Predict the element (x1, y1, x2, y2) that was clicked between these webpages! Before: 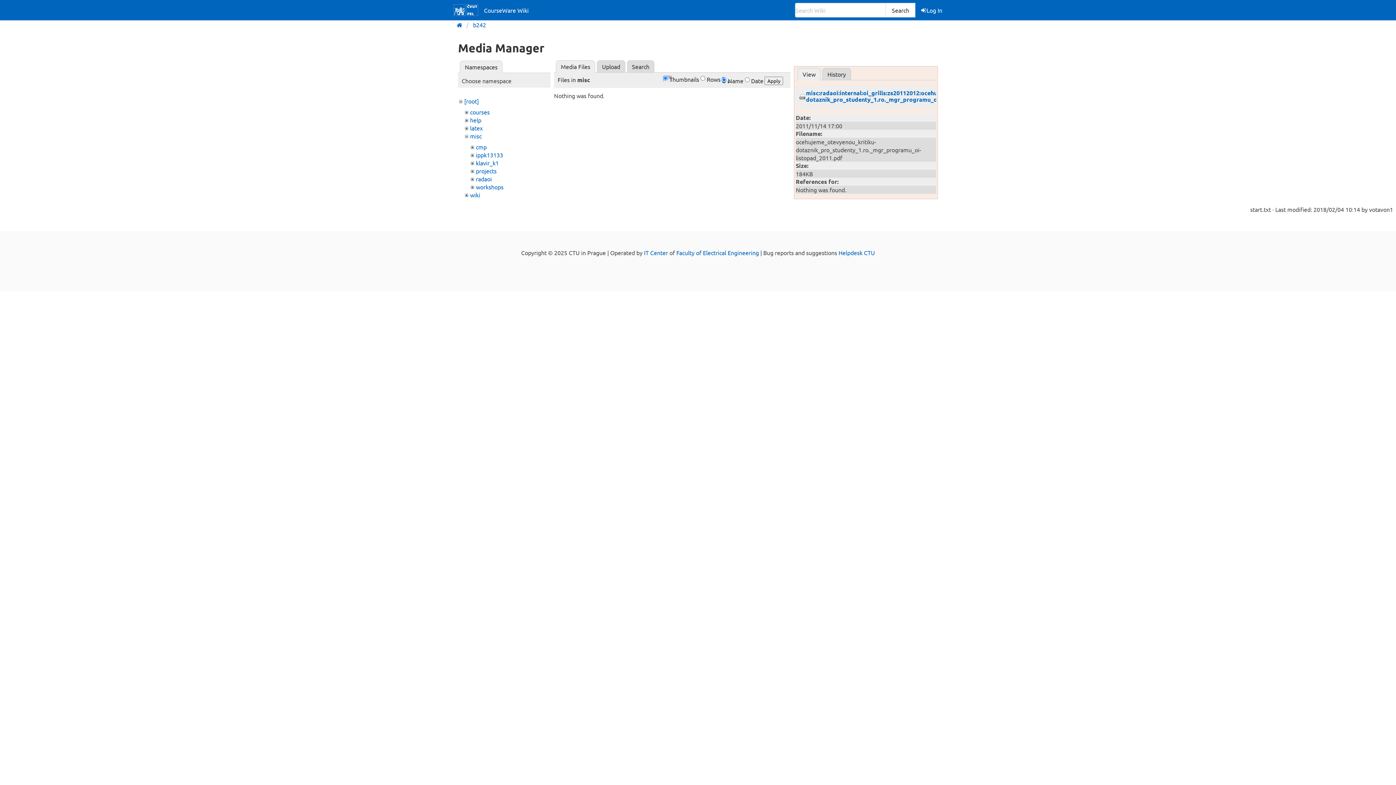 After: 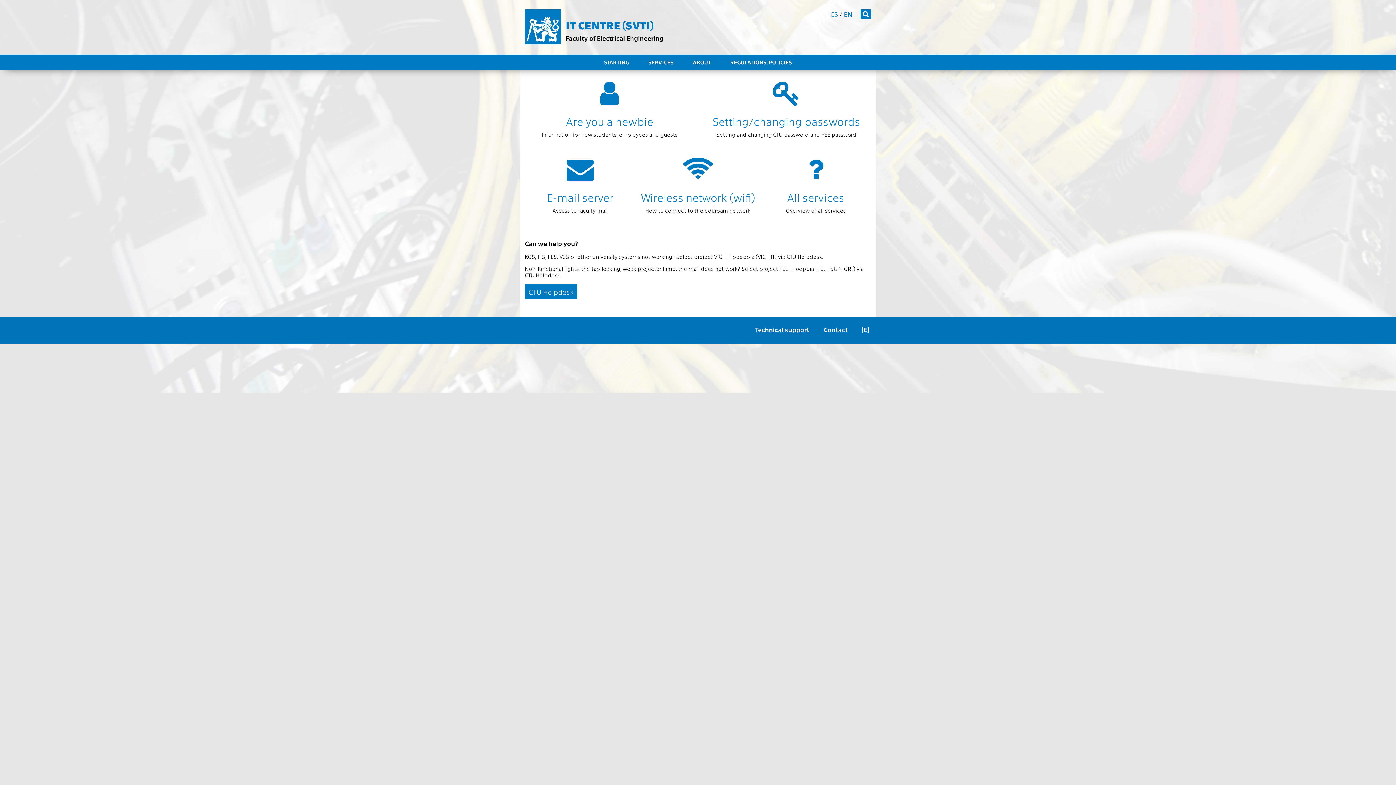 Action: label: IT Center bbox: (644, 248, 668, 256)